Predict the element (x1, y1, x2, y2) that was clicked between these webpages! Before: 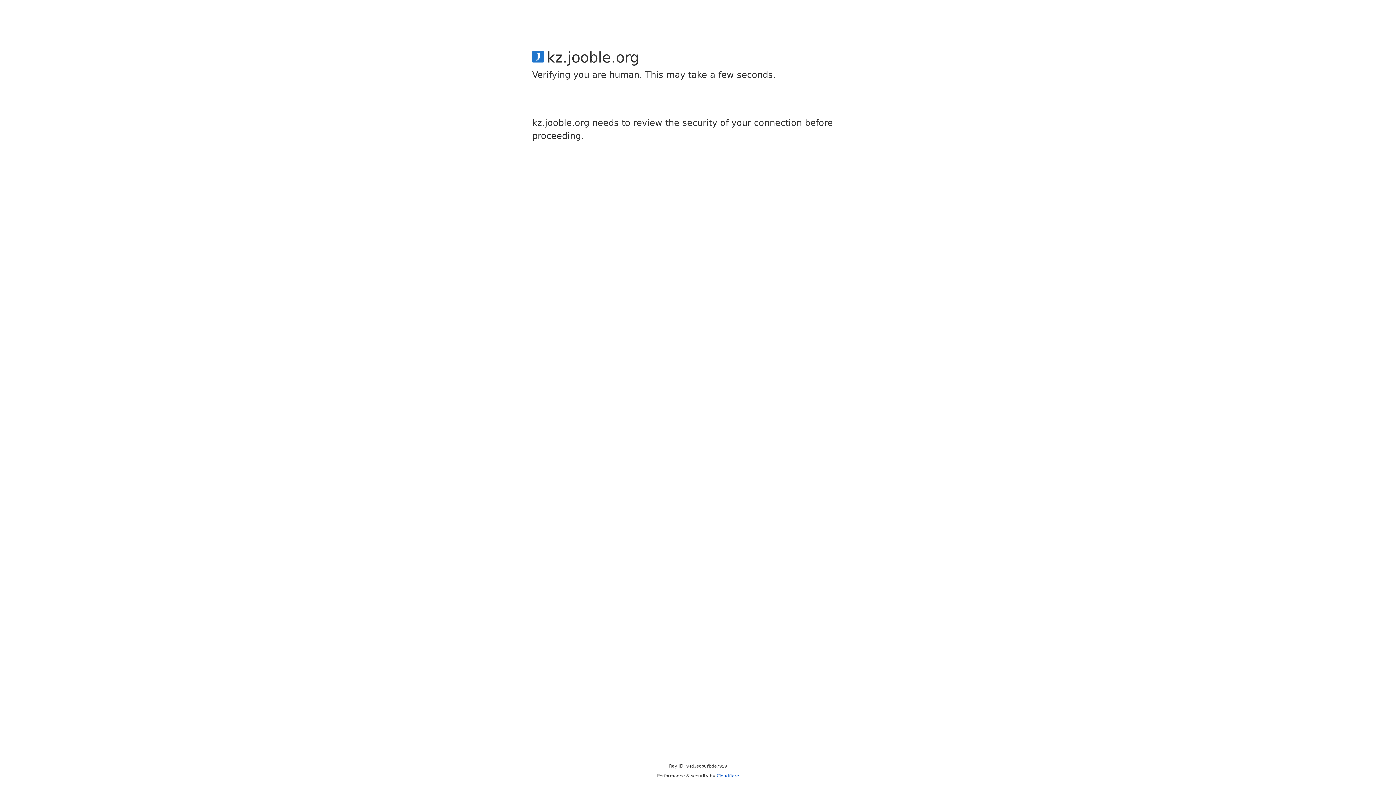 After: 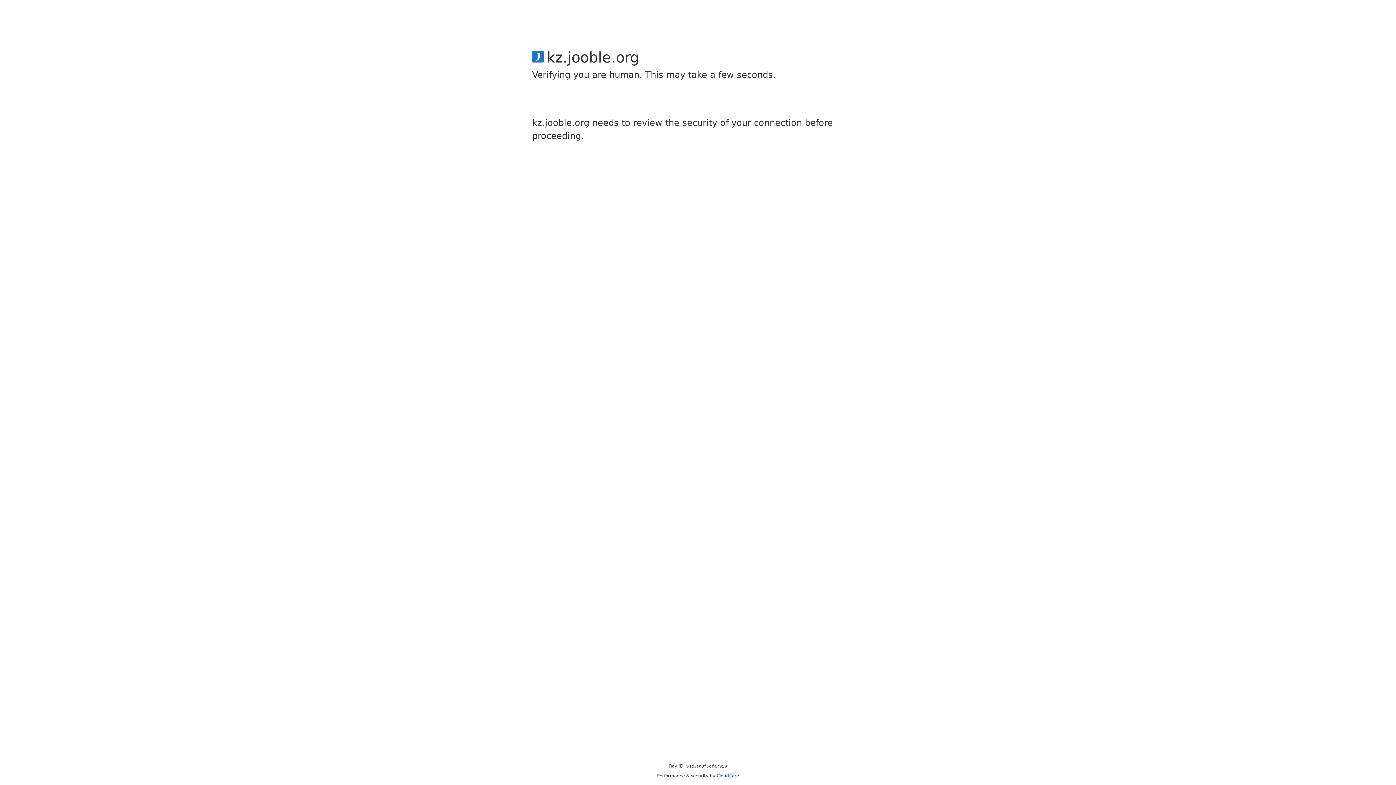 Action: label: Cloudflare bbox: (716, 773, 739, 778)